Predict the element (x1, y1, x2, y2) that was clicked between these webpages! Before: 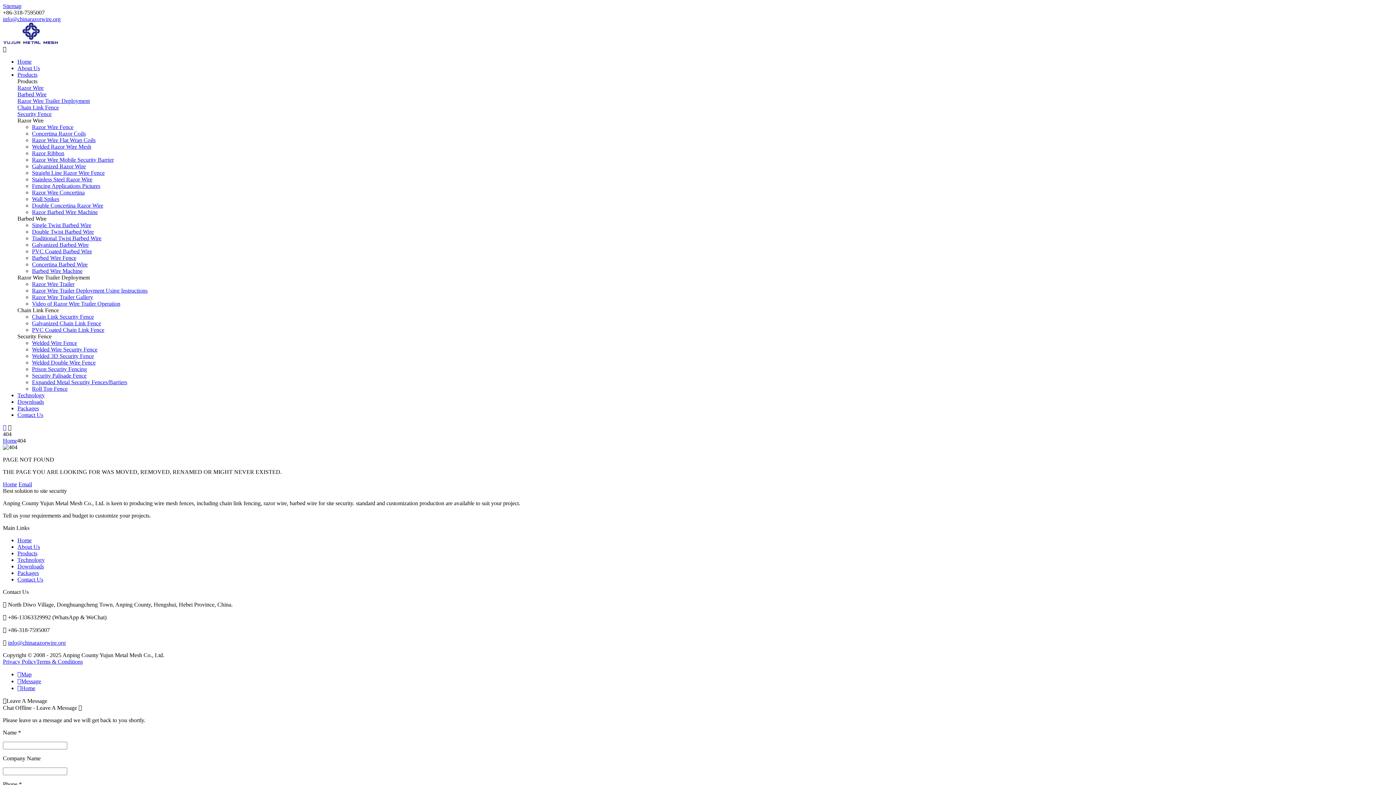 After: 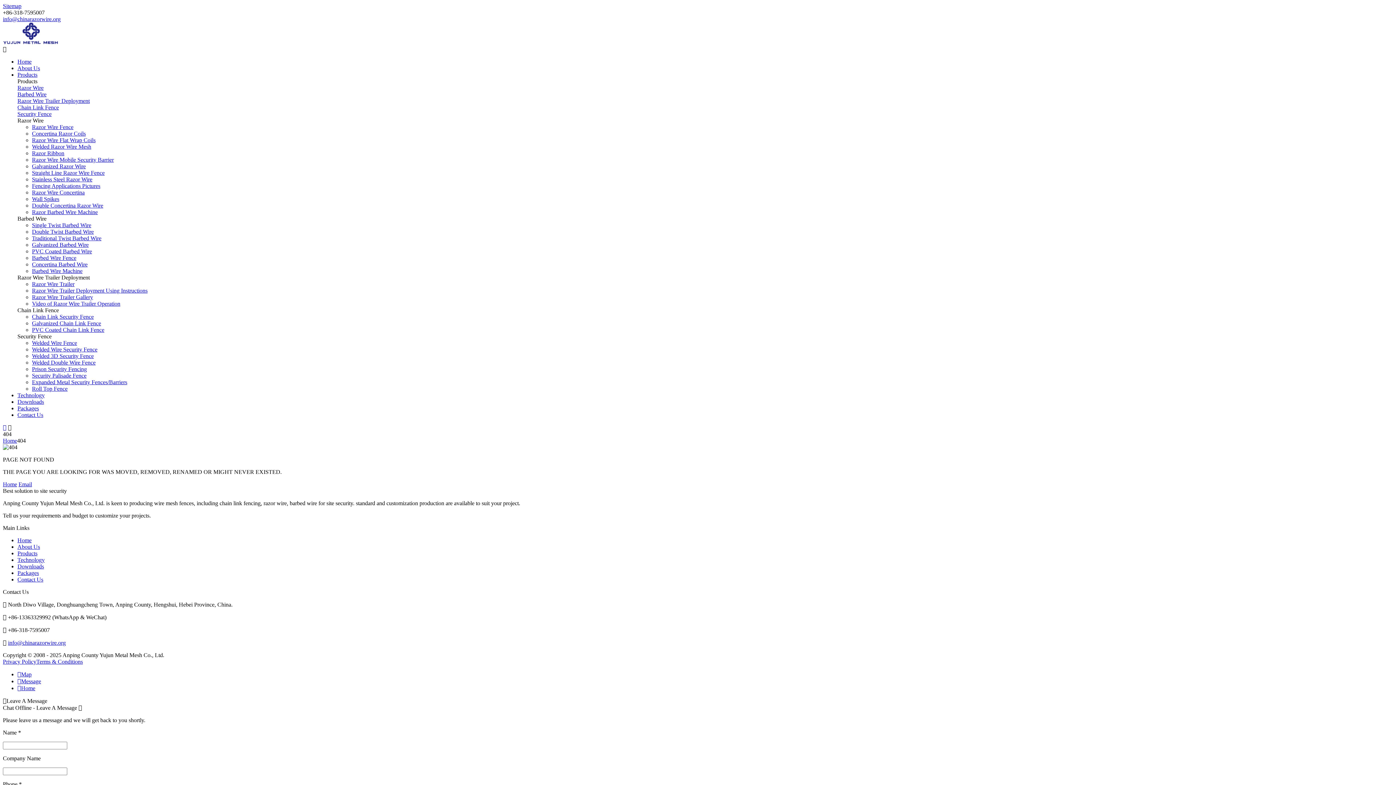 Action: bbox: (2, 2, 21, 9) label: Sitemap